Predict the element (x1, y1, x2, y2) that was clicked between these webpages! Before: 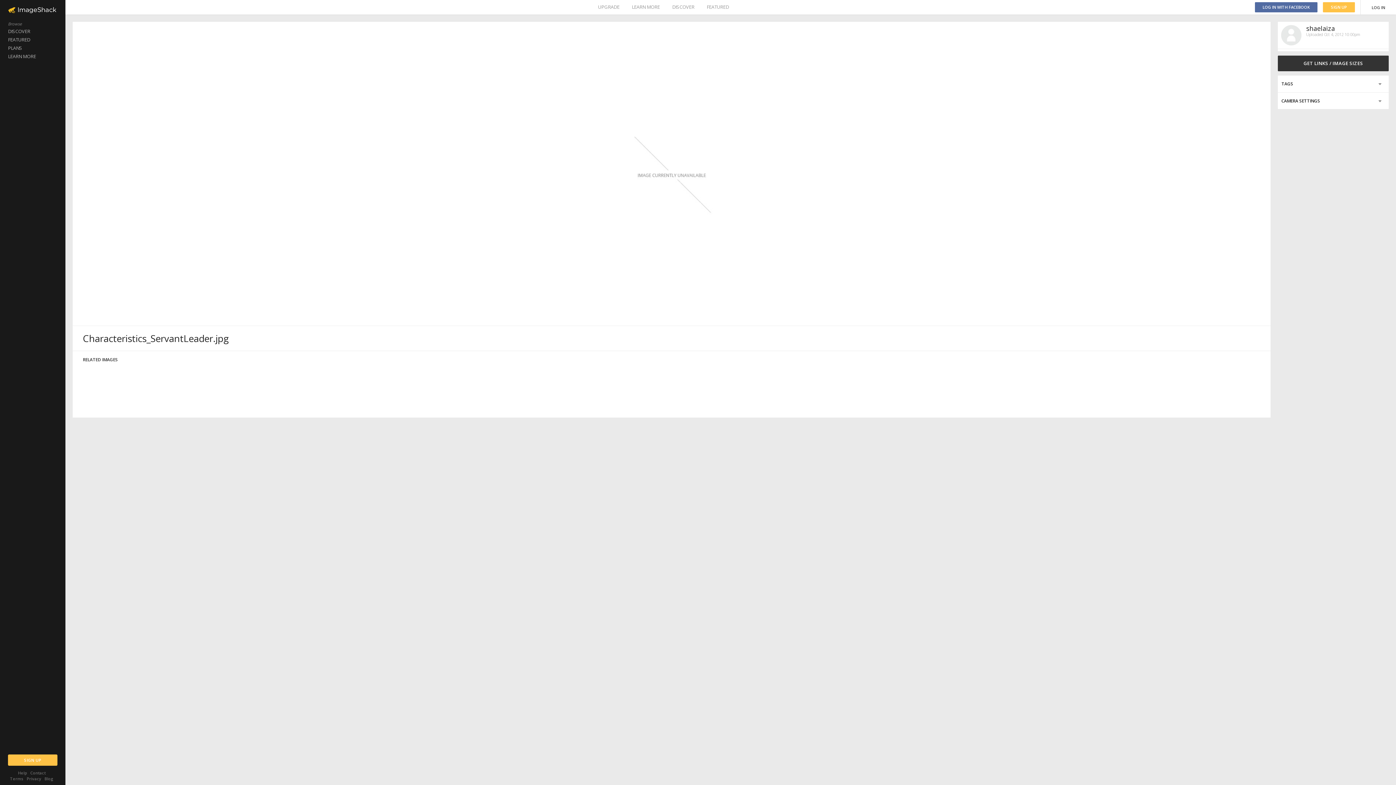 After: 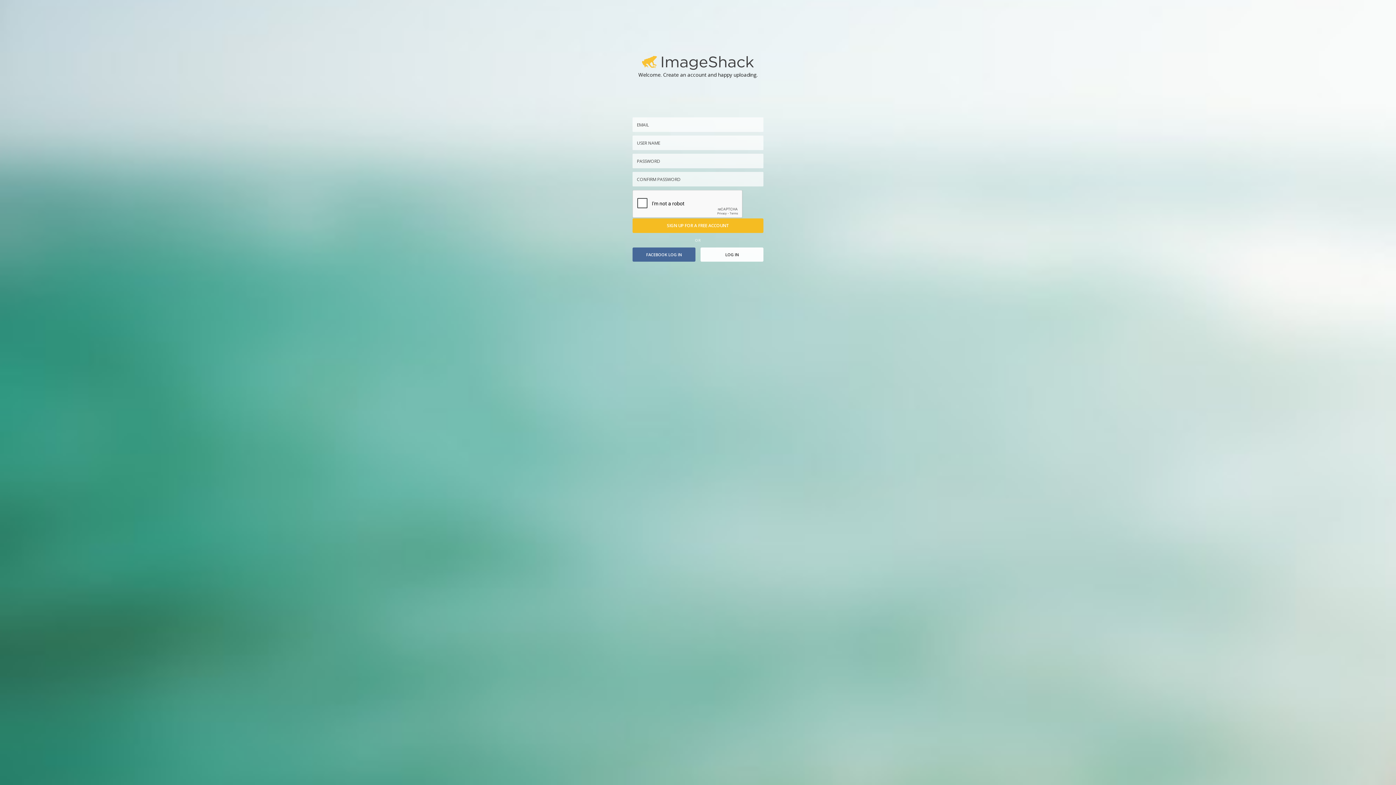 Action: bbox: (8, 754, 57, 766) label: SIGN UP